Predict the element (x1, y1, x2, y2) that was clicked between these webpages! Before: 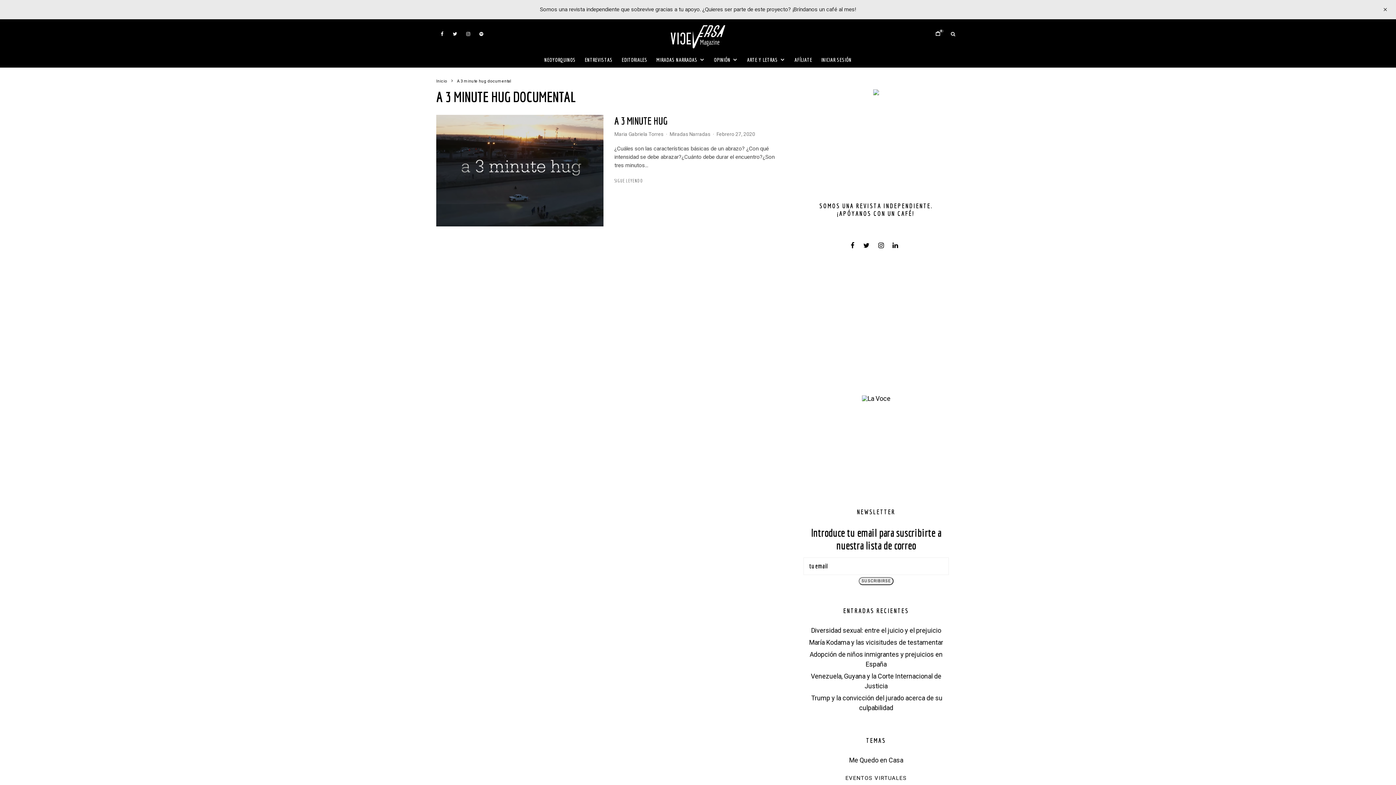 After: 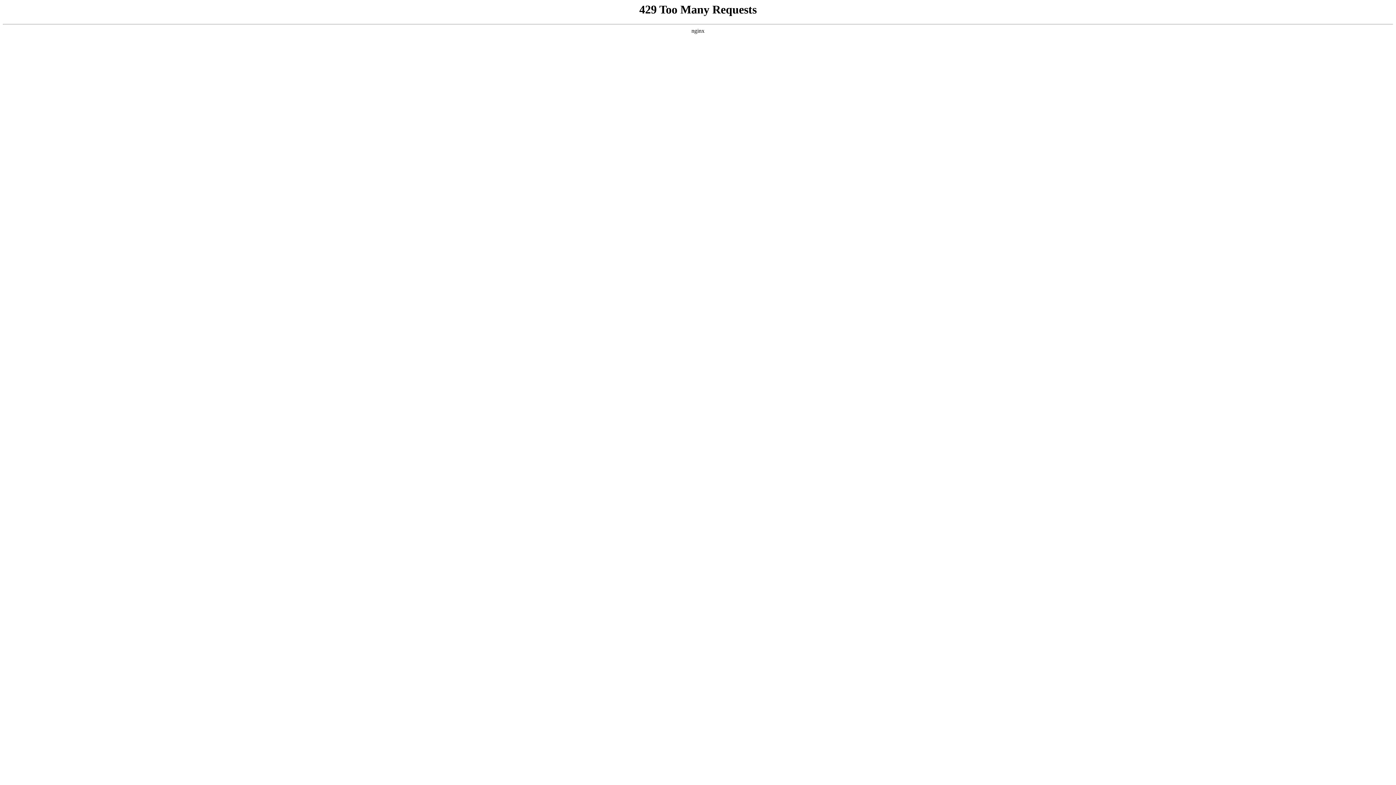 Action: bbox: (670, 24, 725, 48)